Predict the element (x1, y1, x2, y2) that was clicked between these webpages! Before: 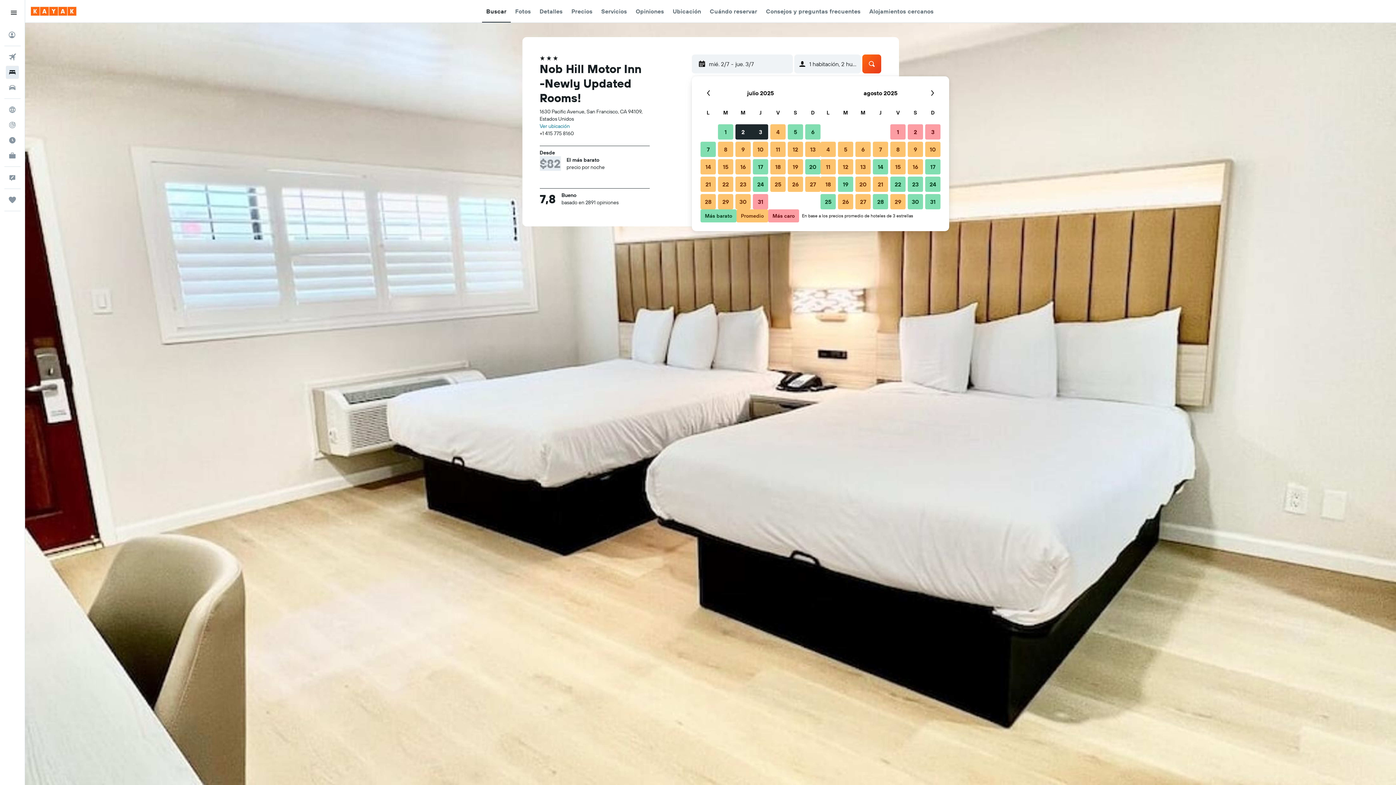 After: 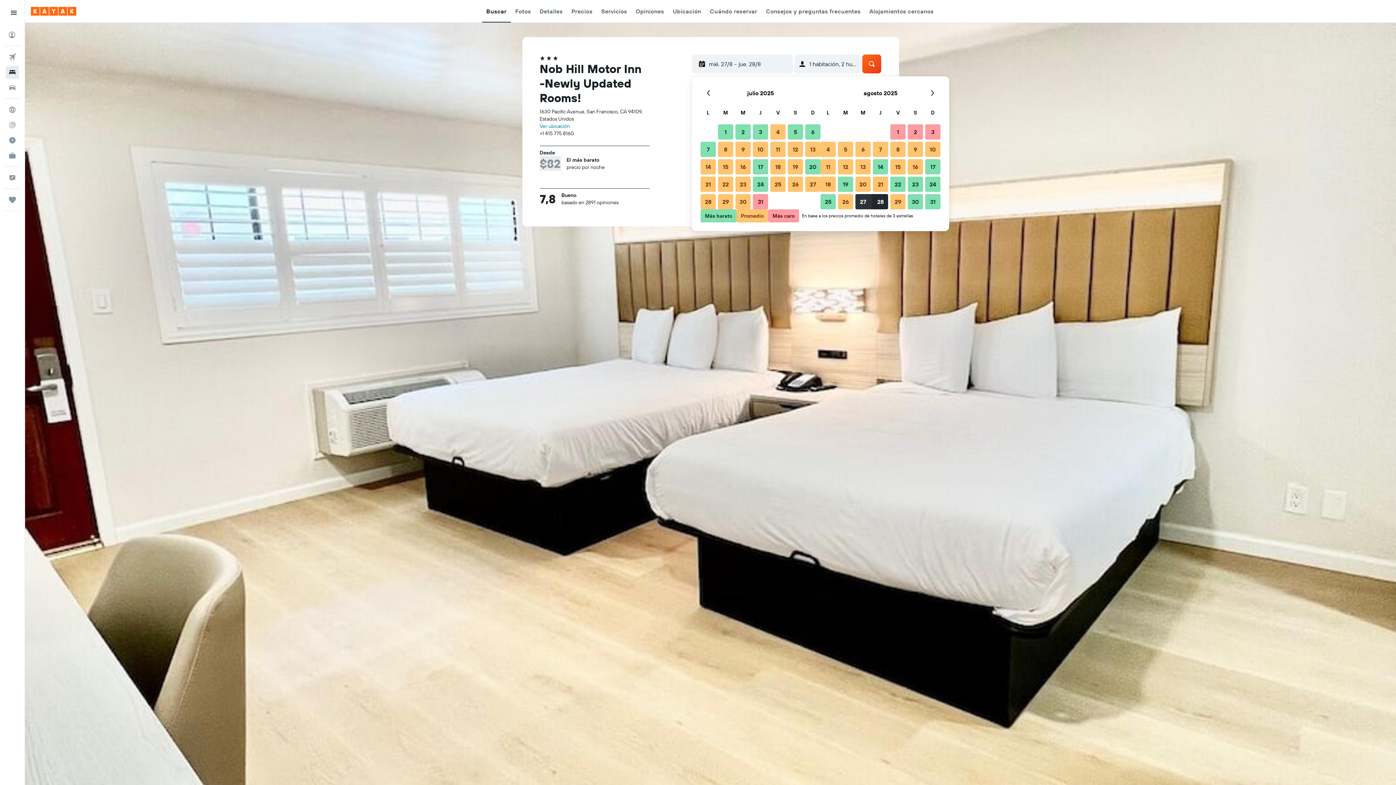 Action: label: 27 de agosto de 2025 bbox: (854, 193, 872, 210)